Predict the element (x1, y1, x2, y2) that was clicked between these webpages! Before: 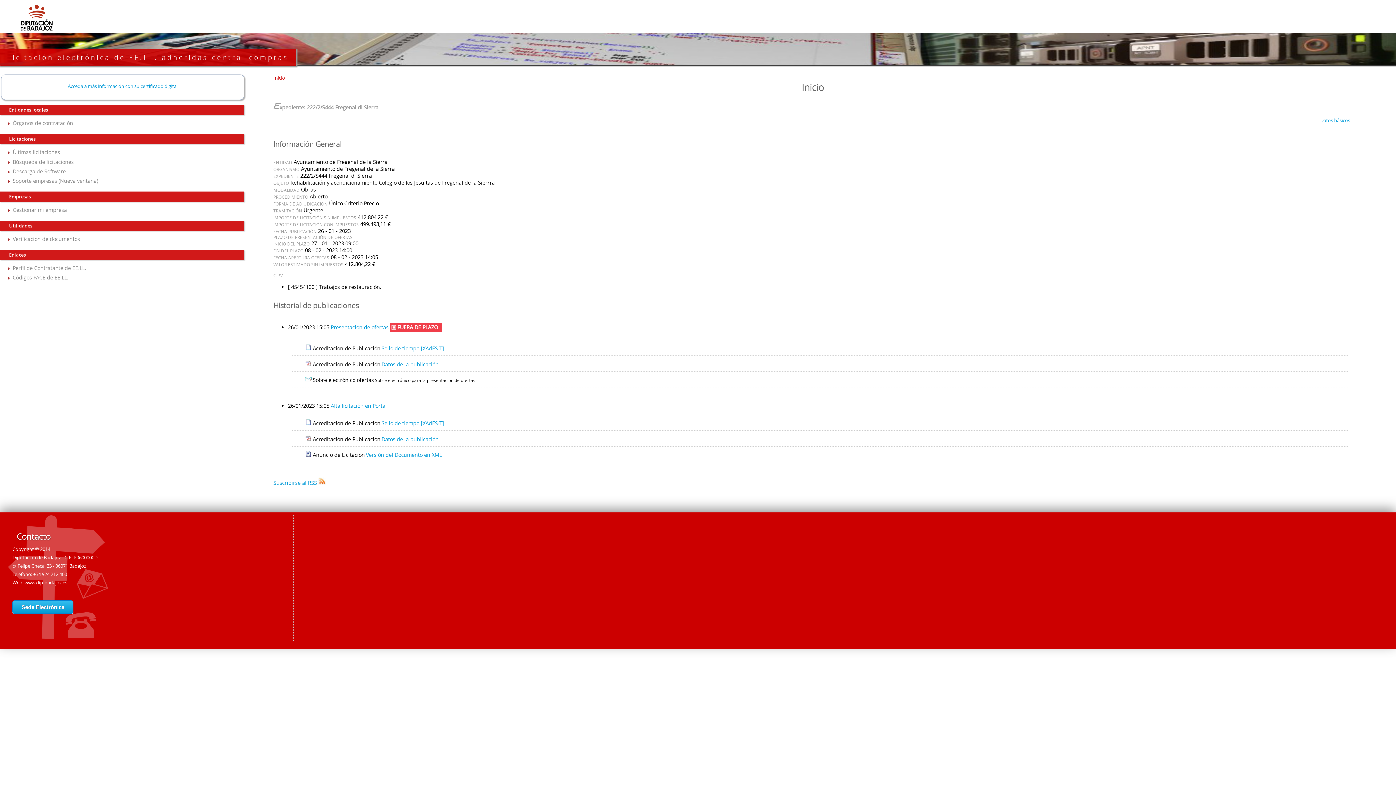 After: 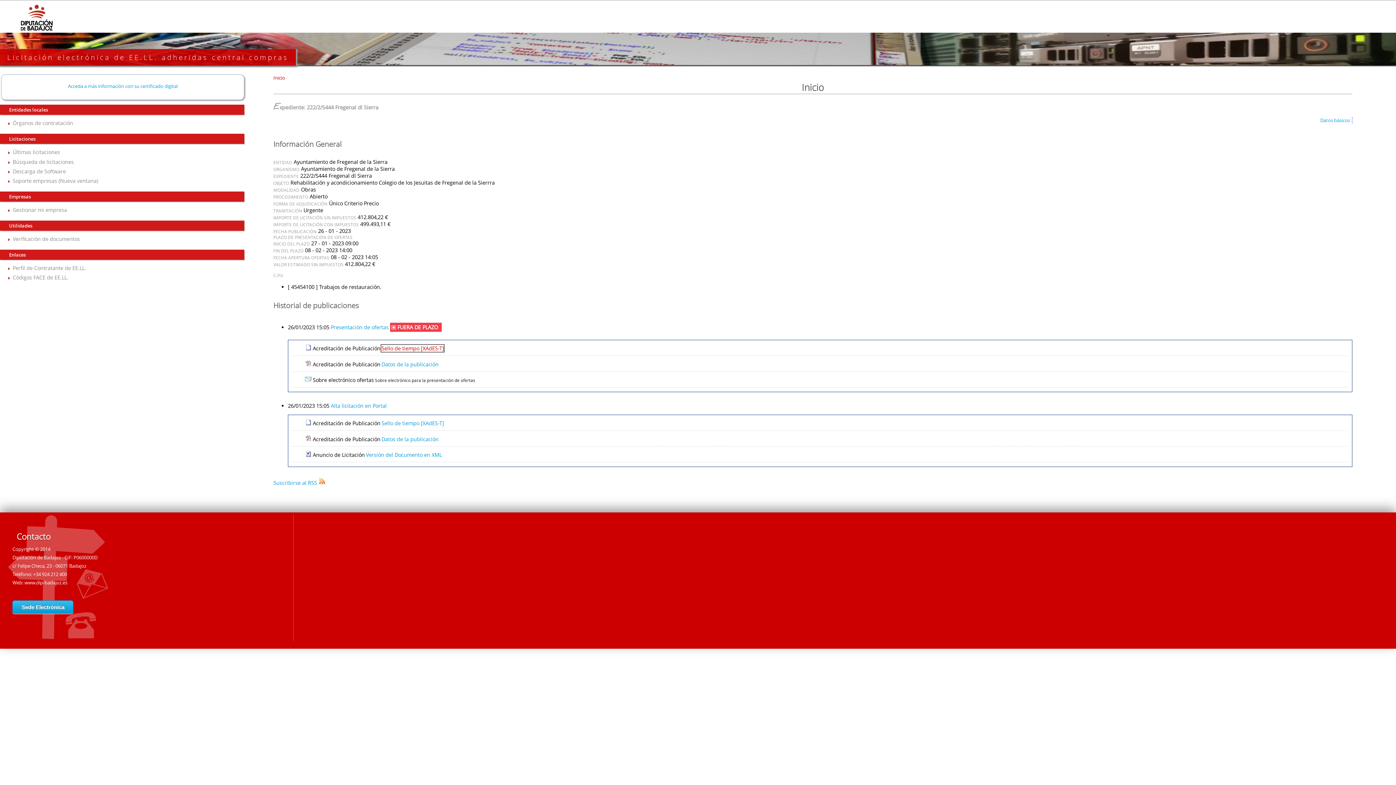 Action: bbox: (381, 345, 444, 352) label: Sello de tiempo [XAdES-T]